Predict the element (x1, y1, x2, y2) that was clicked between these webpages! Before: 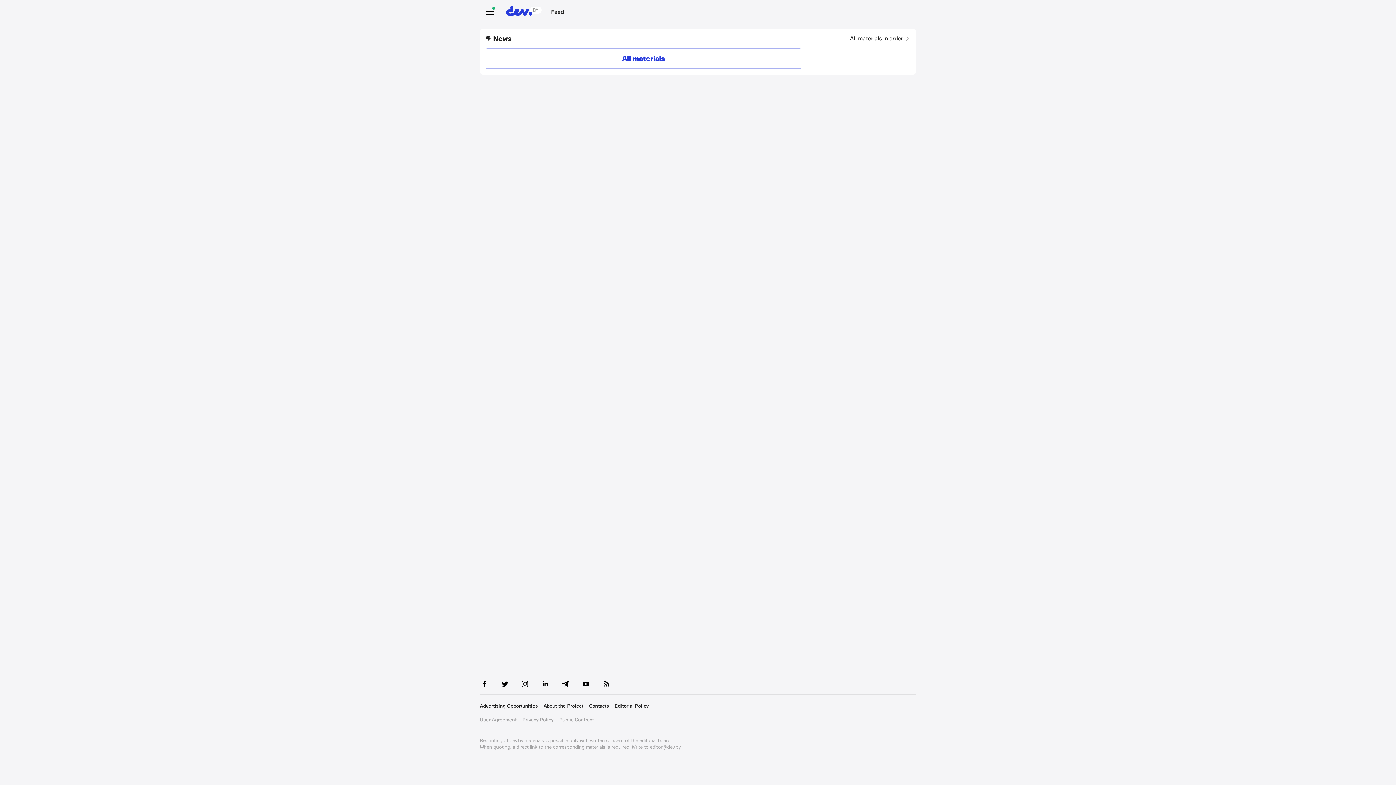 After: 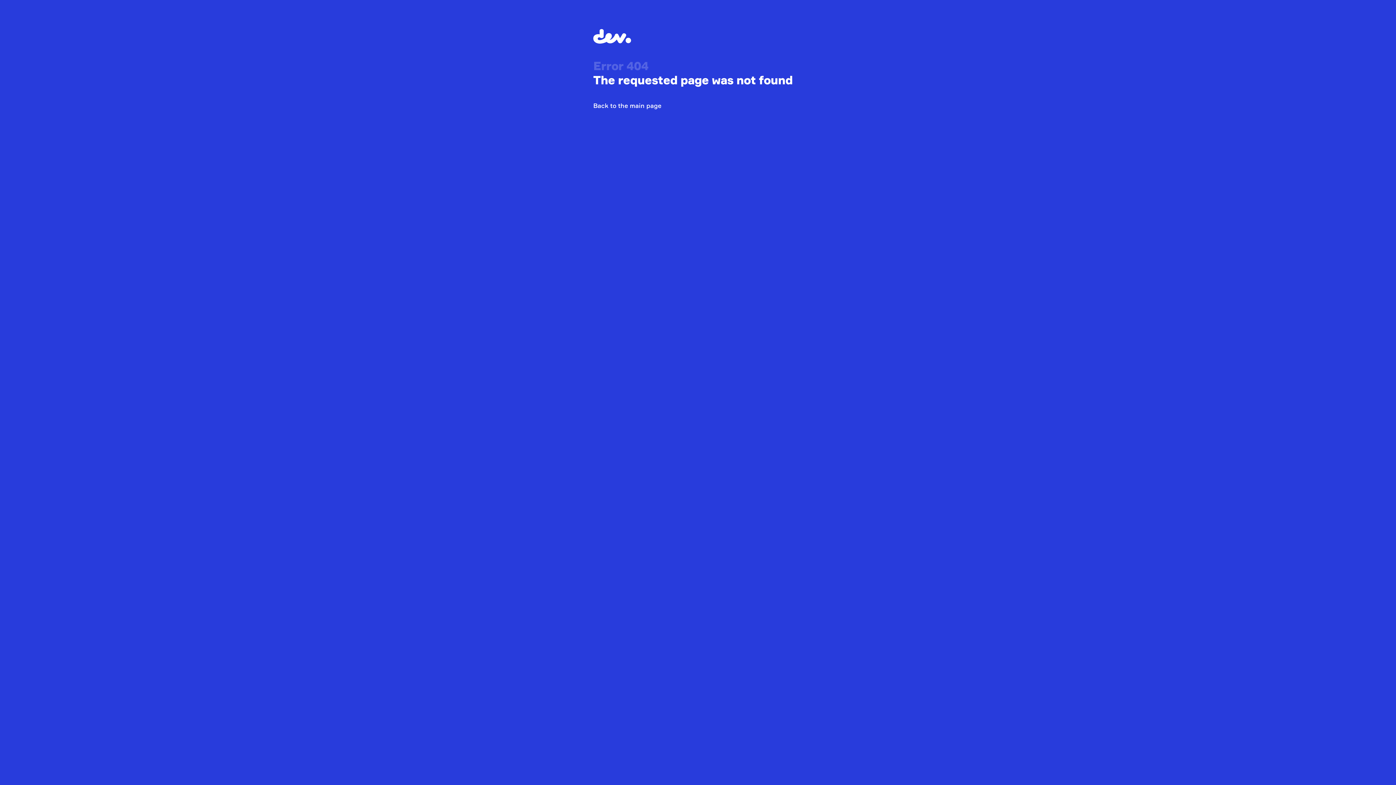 Action: label: All materials in order bbox: (850, 35, 910, 41)